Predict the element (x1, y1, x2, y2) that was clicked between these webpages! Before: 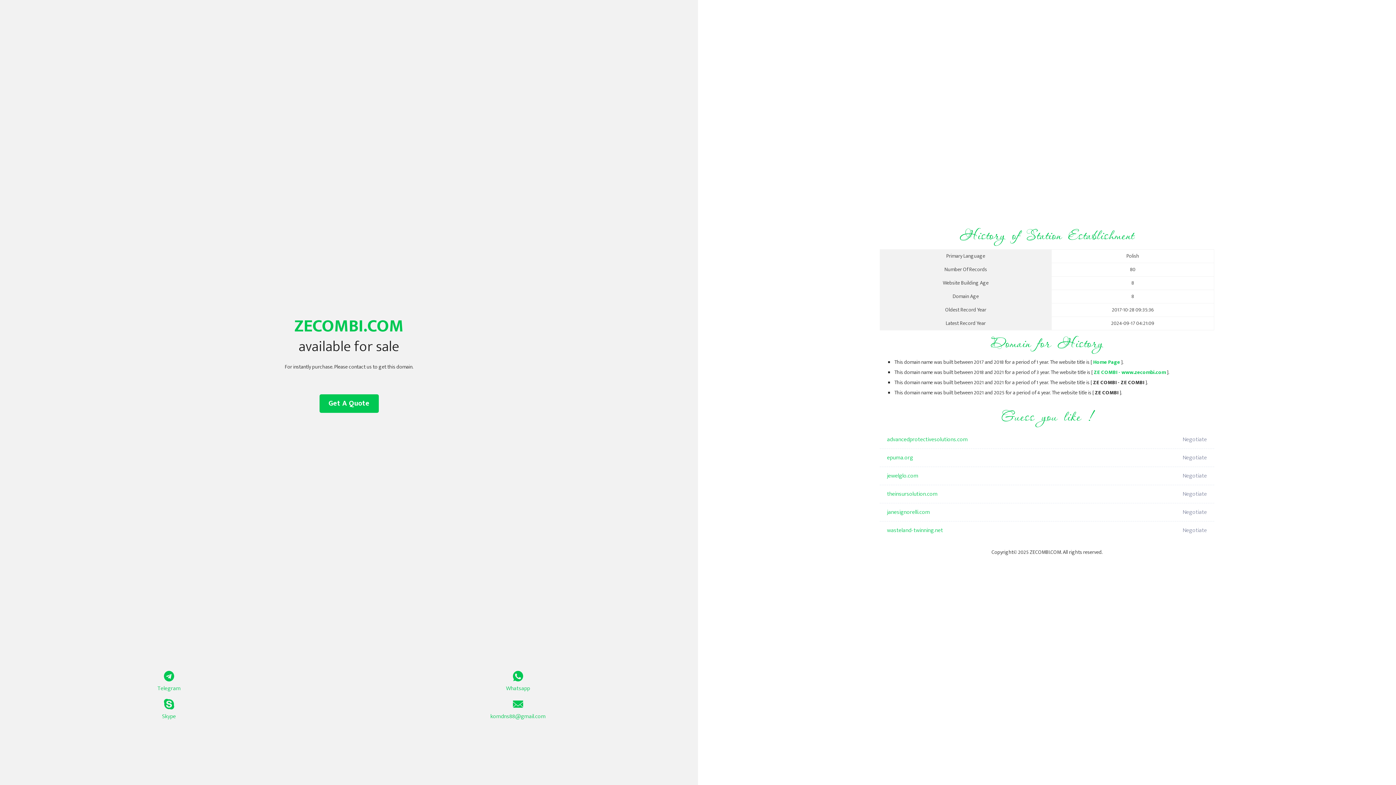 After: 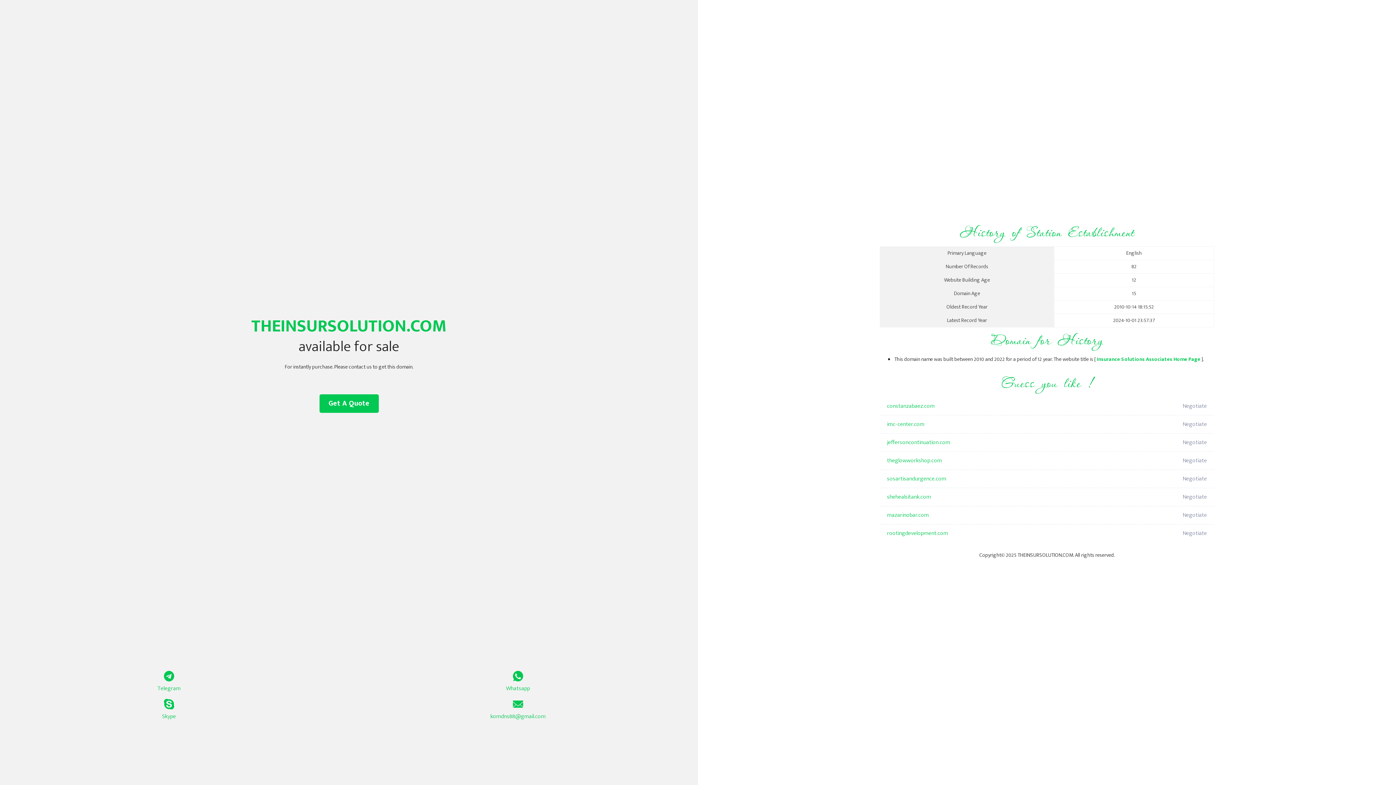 Action: label: theinsursolution.com bbox: (887, 485, 1098, 503)